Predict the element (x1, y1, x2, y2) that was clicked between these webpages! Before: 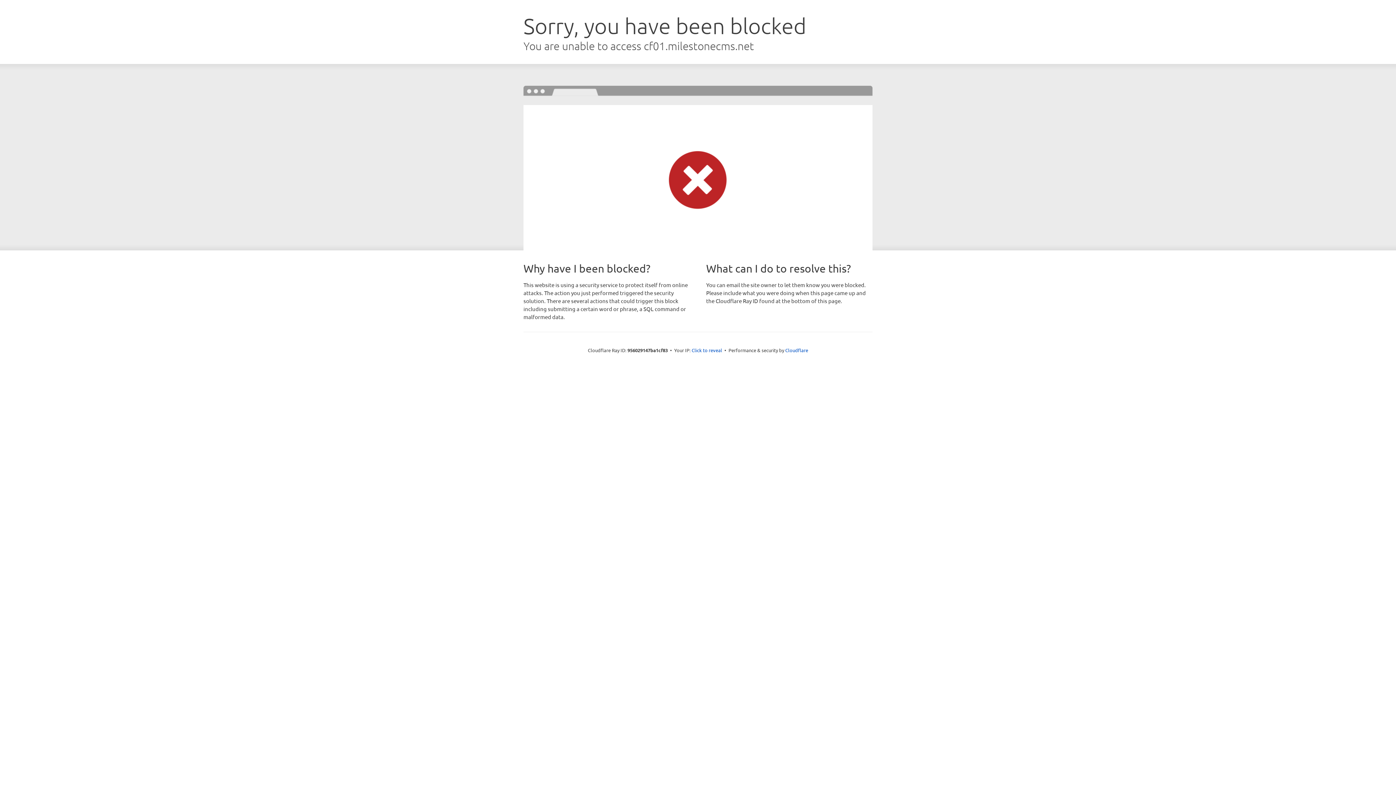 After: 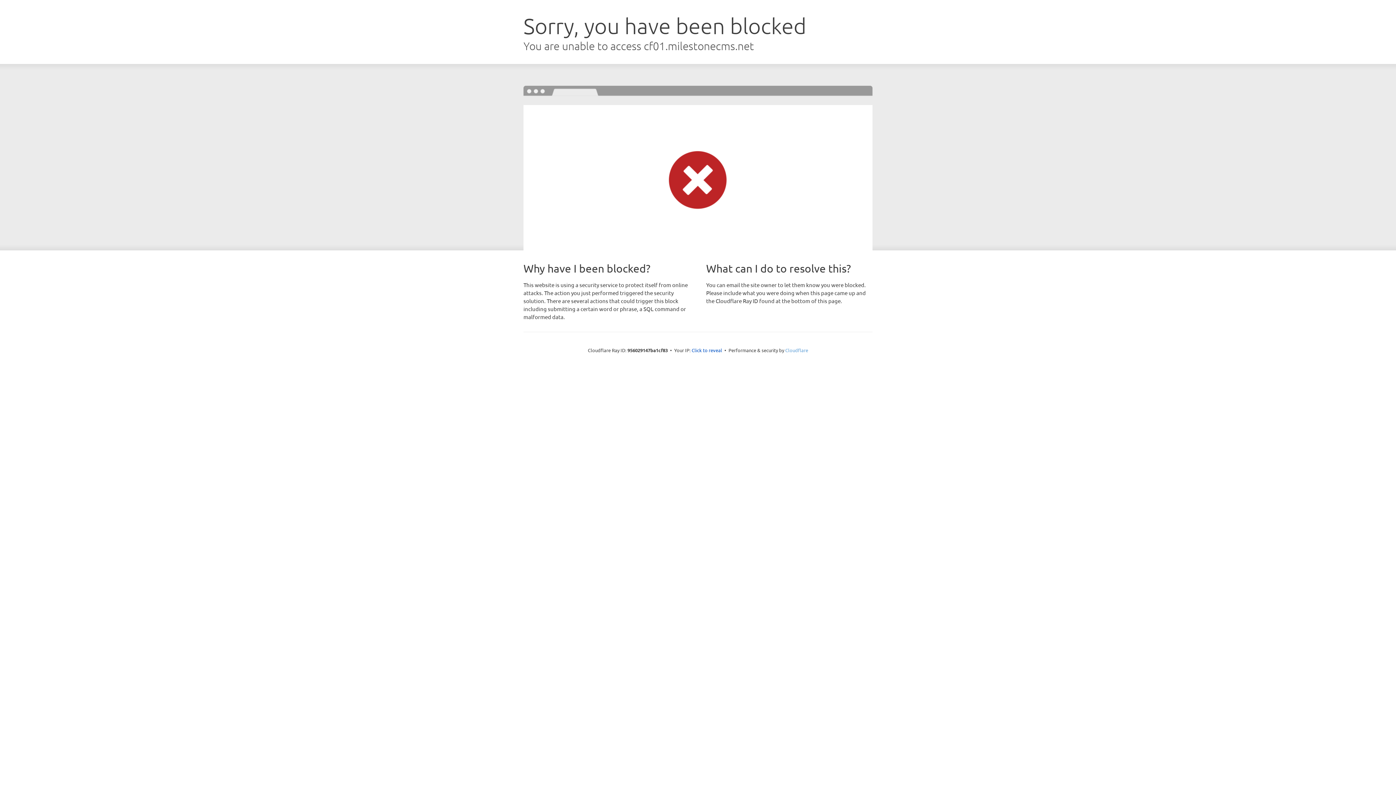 Action: label: Cloudflare bbox: (785, 347, 808, 353)